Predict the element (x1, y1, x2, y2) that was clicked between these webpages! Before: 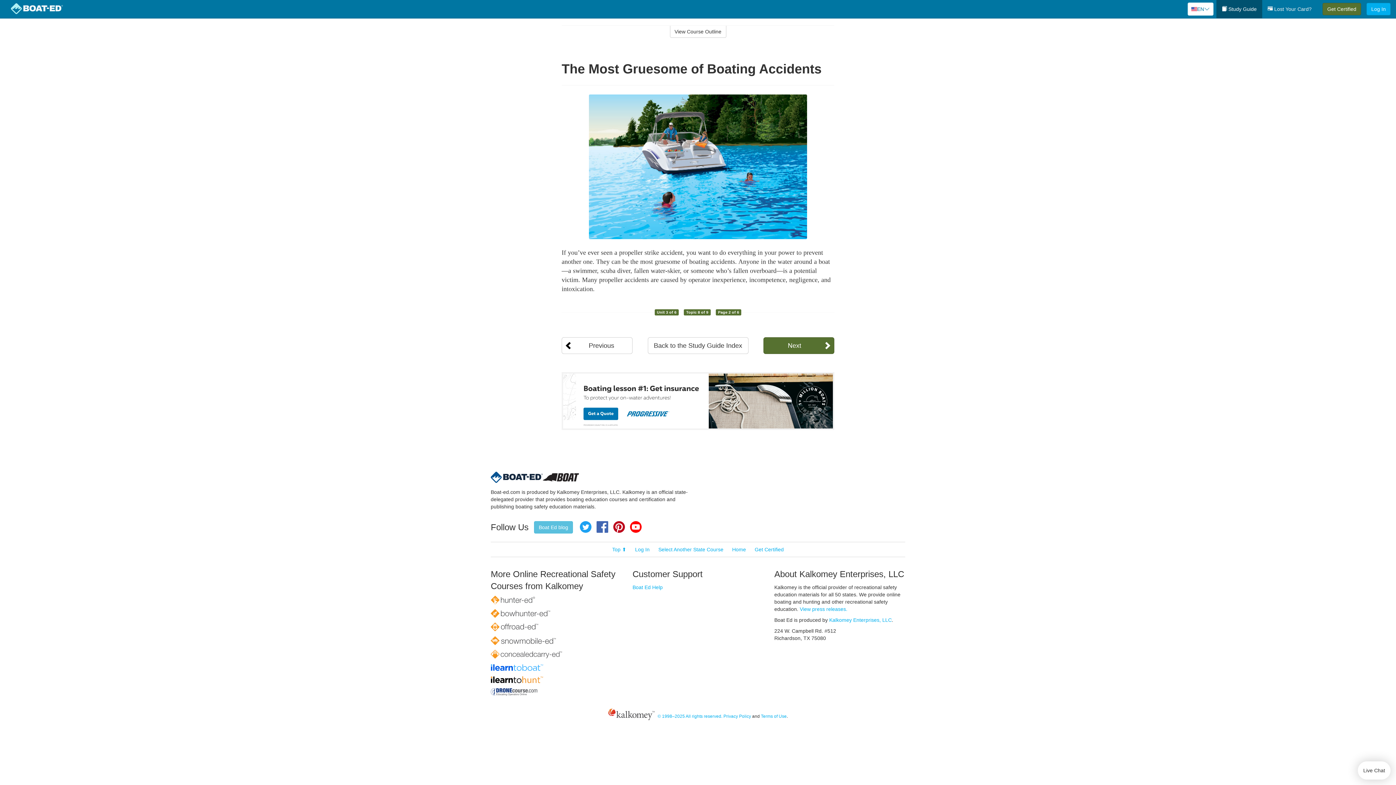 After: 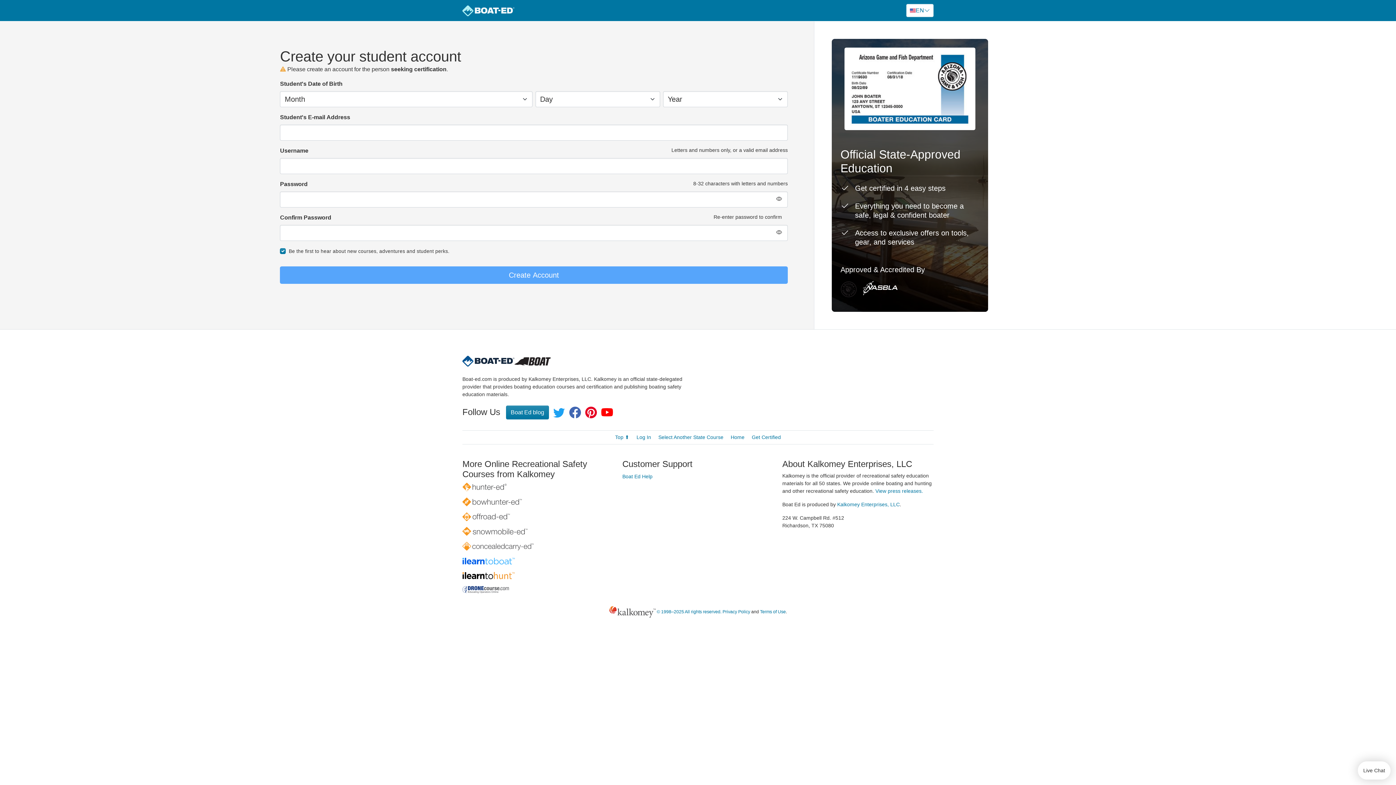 Action: label: Get Certified bbox: (754, 546, 784, 552)